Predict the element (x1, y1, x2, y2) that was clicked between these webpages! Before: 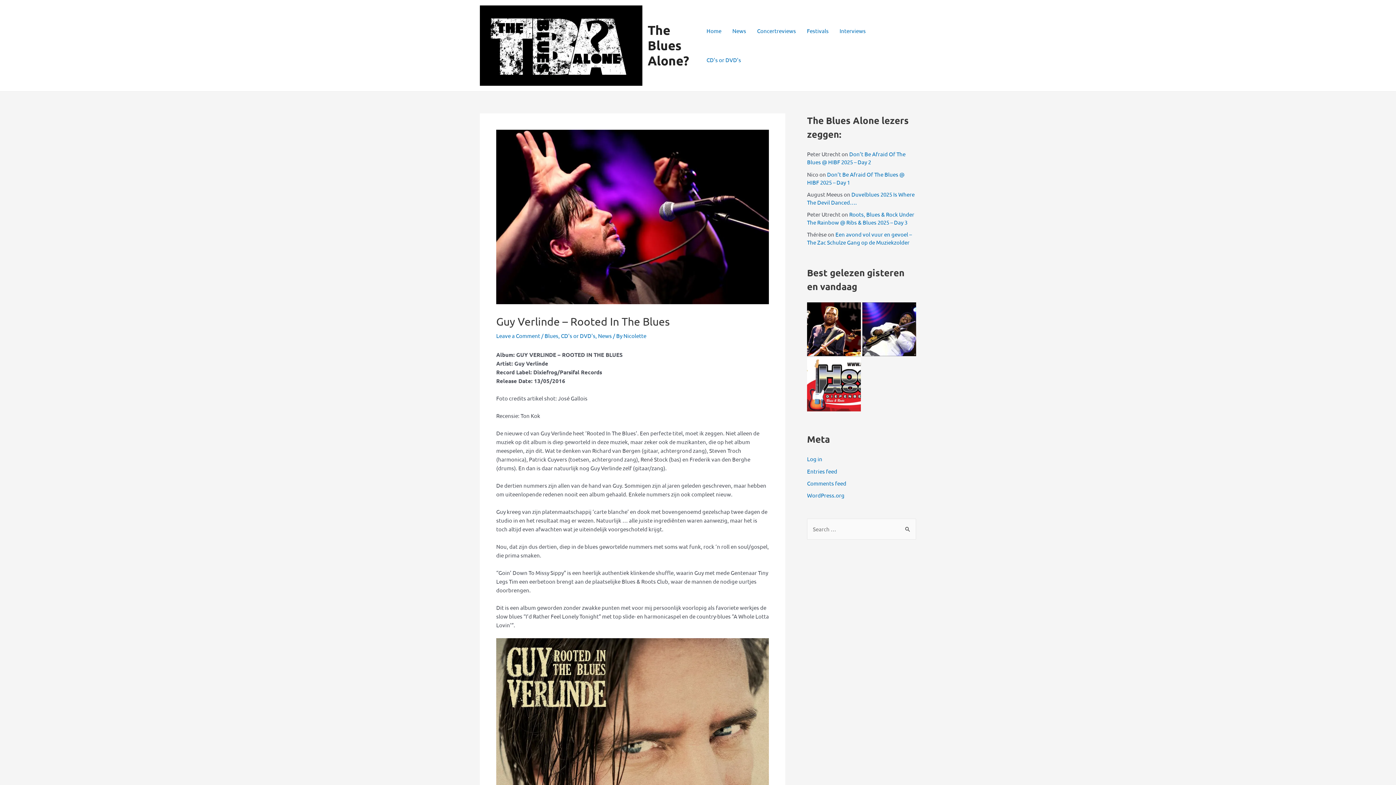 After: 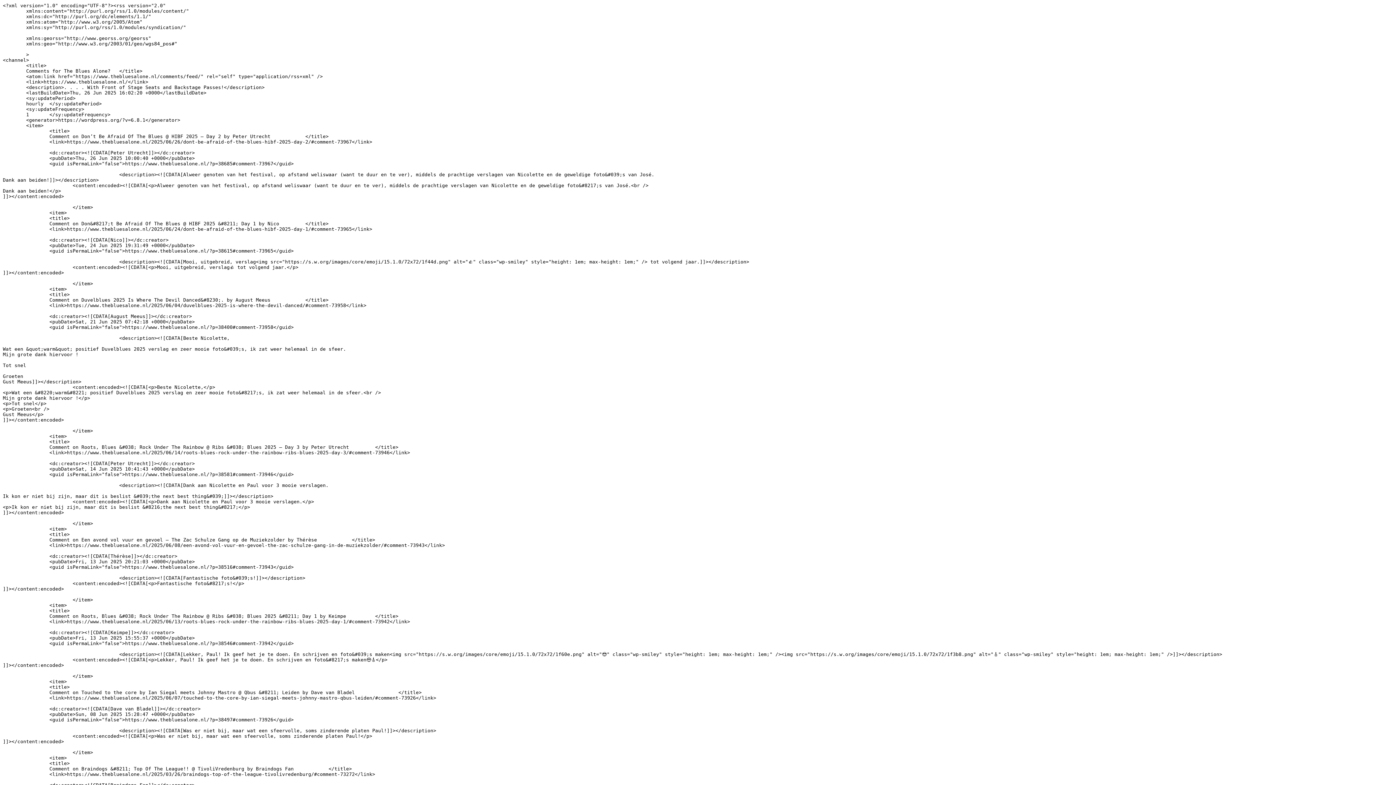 Action: label: Comments feed bbox: (807, 479, 846, 486)